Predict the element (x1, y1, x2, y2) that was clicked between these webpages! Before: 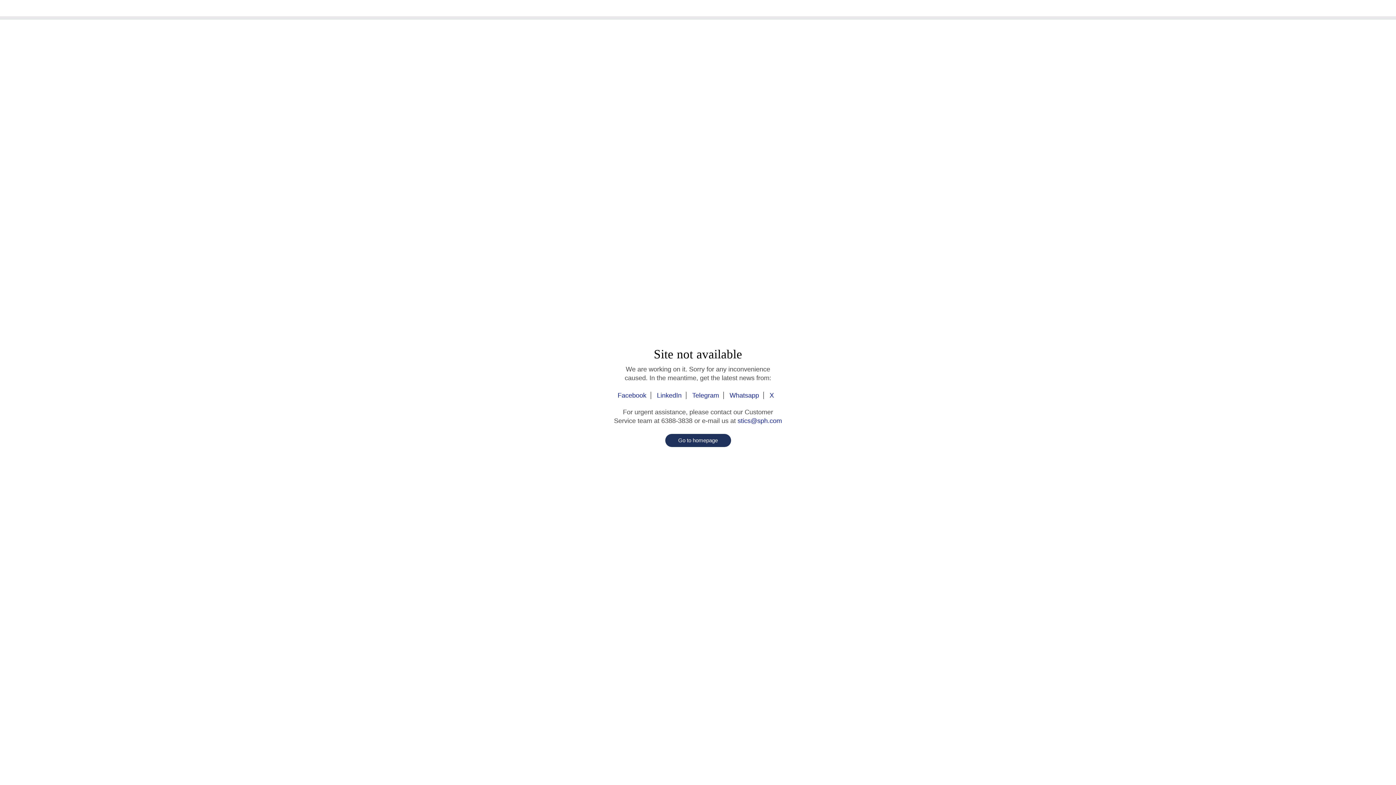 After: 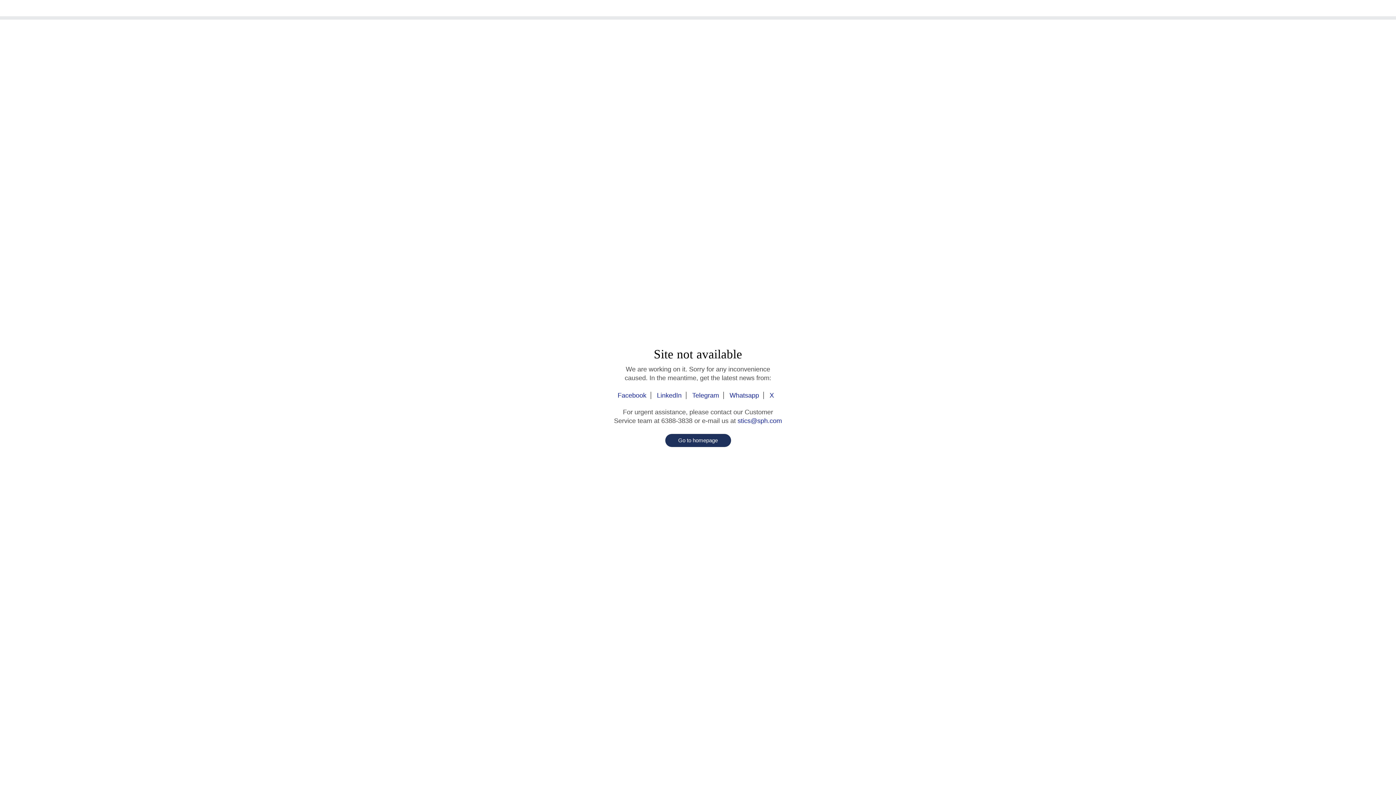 Action: bbox: (642, 3, 753, 13)